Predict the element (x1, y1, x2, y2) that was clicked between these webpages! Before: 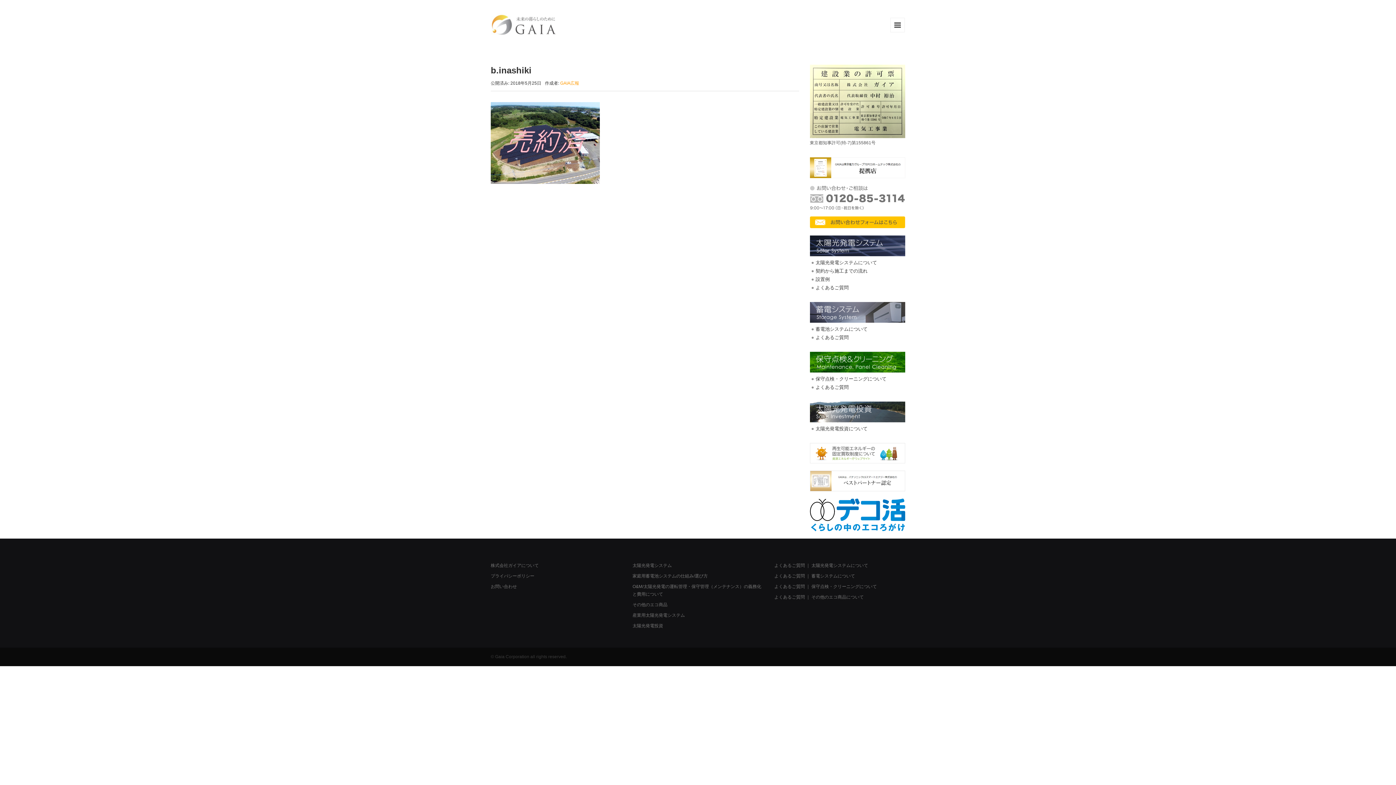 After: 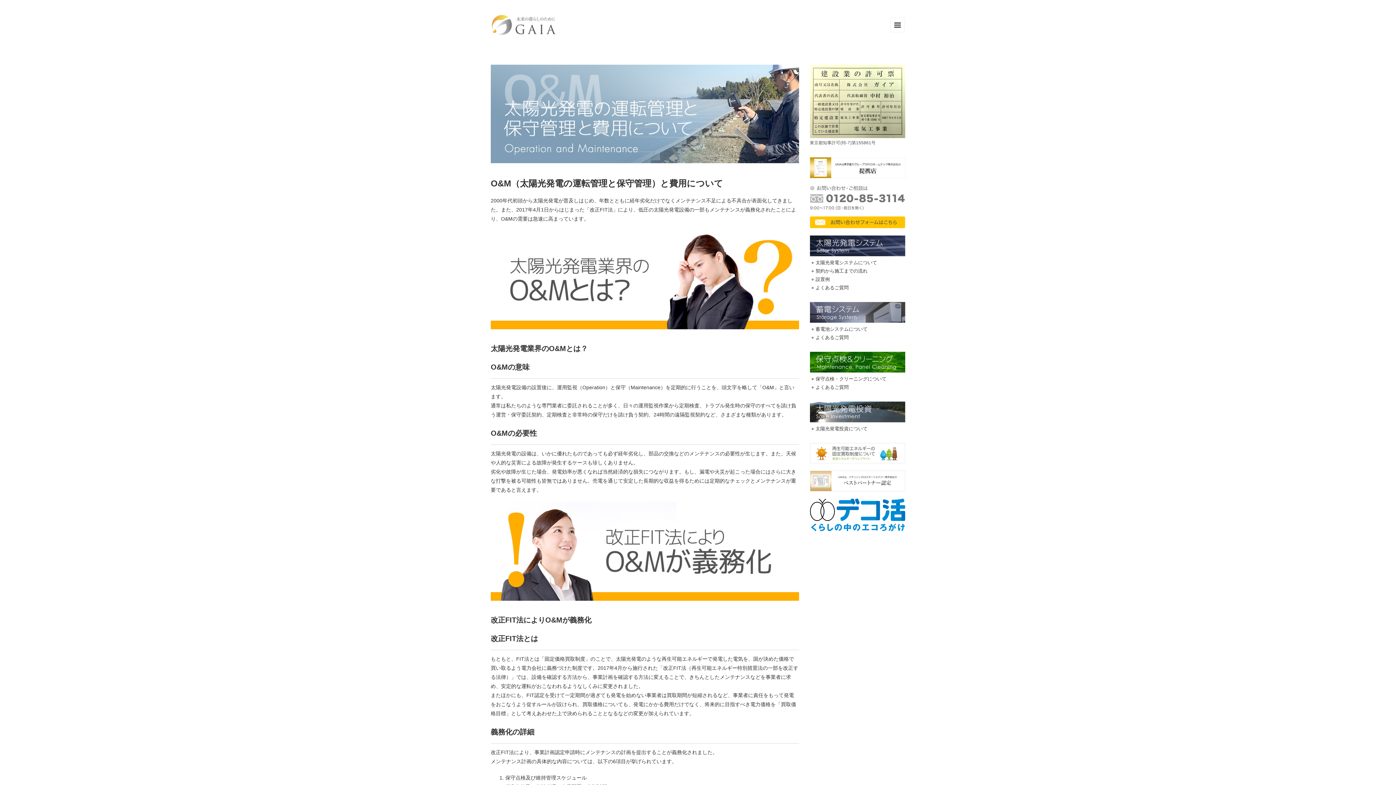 Action: label: 保守点検・クリーニングについて bbox: (815, 376, 886, 381)